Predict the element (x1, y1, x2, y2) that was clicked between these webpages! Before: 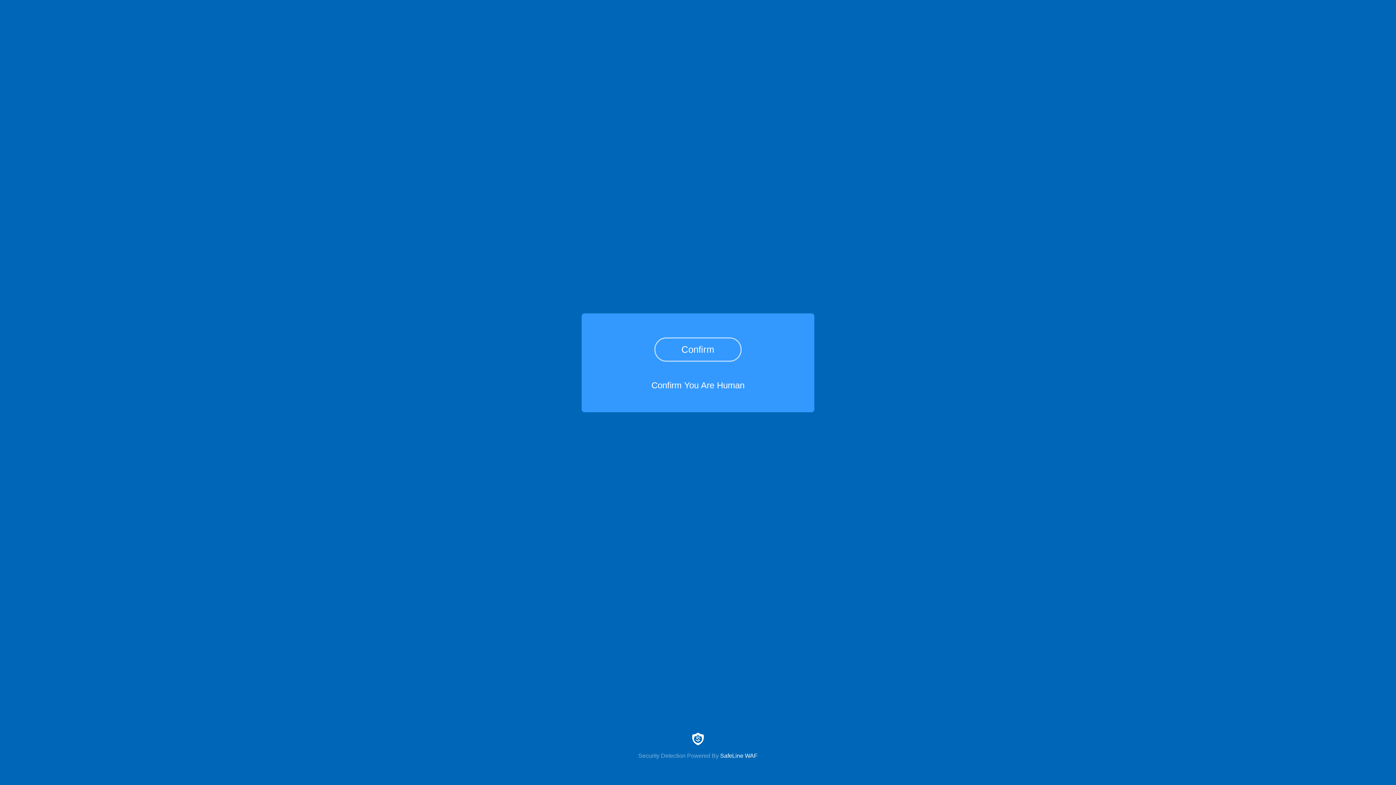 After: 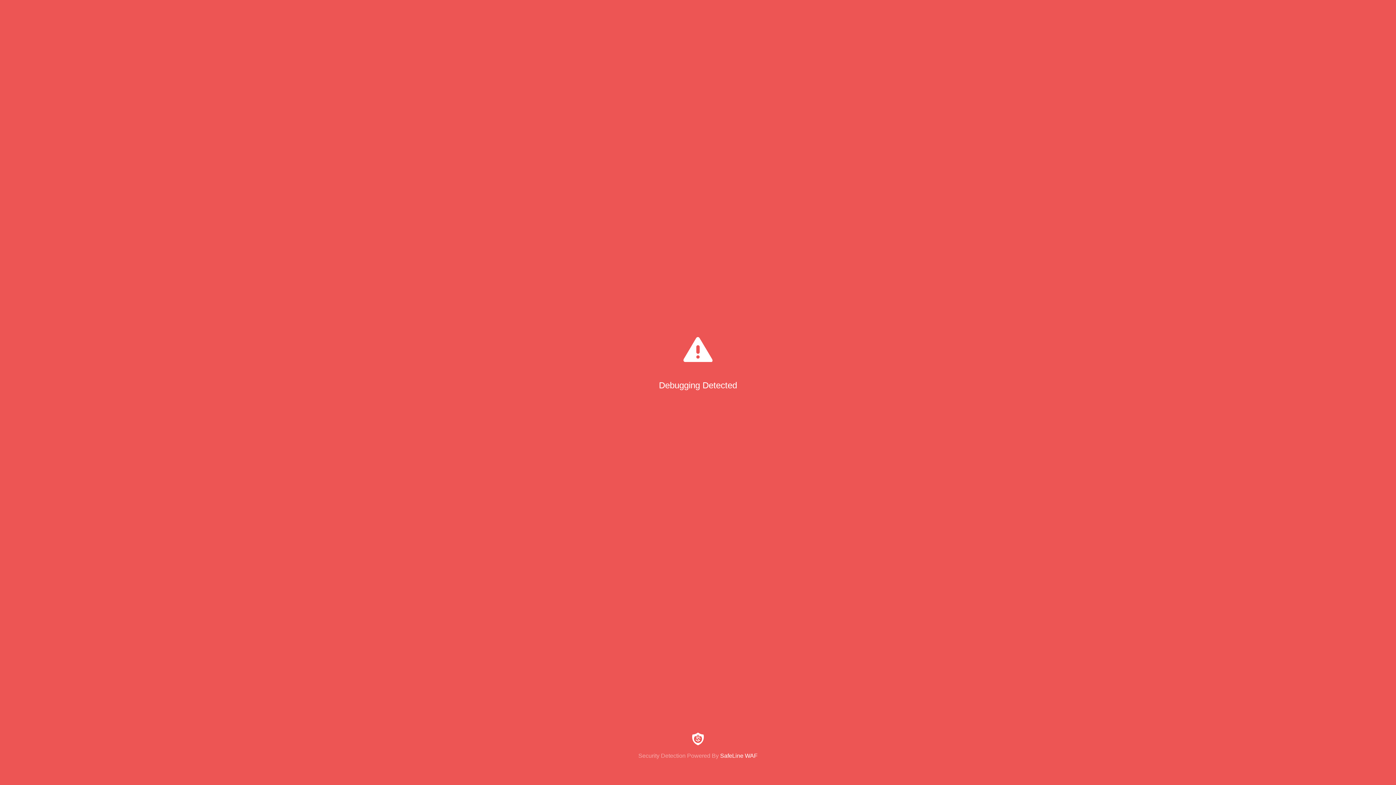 Action: bbox: (654, 337, 741, 361) label: Confirm